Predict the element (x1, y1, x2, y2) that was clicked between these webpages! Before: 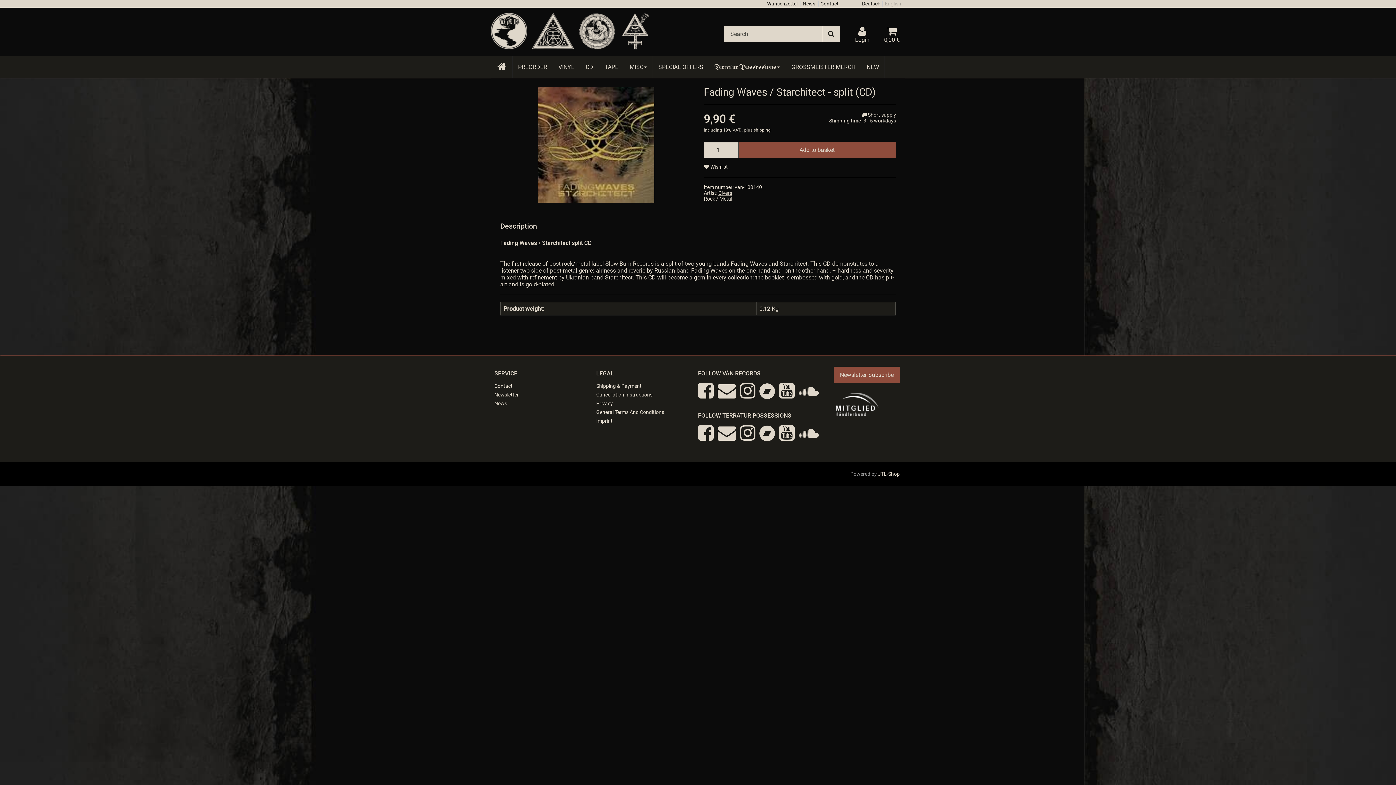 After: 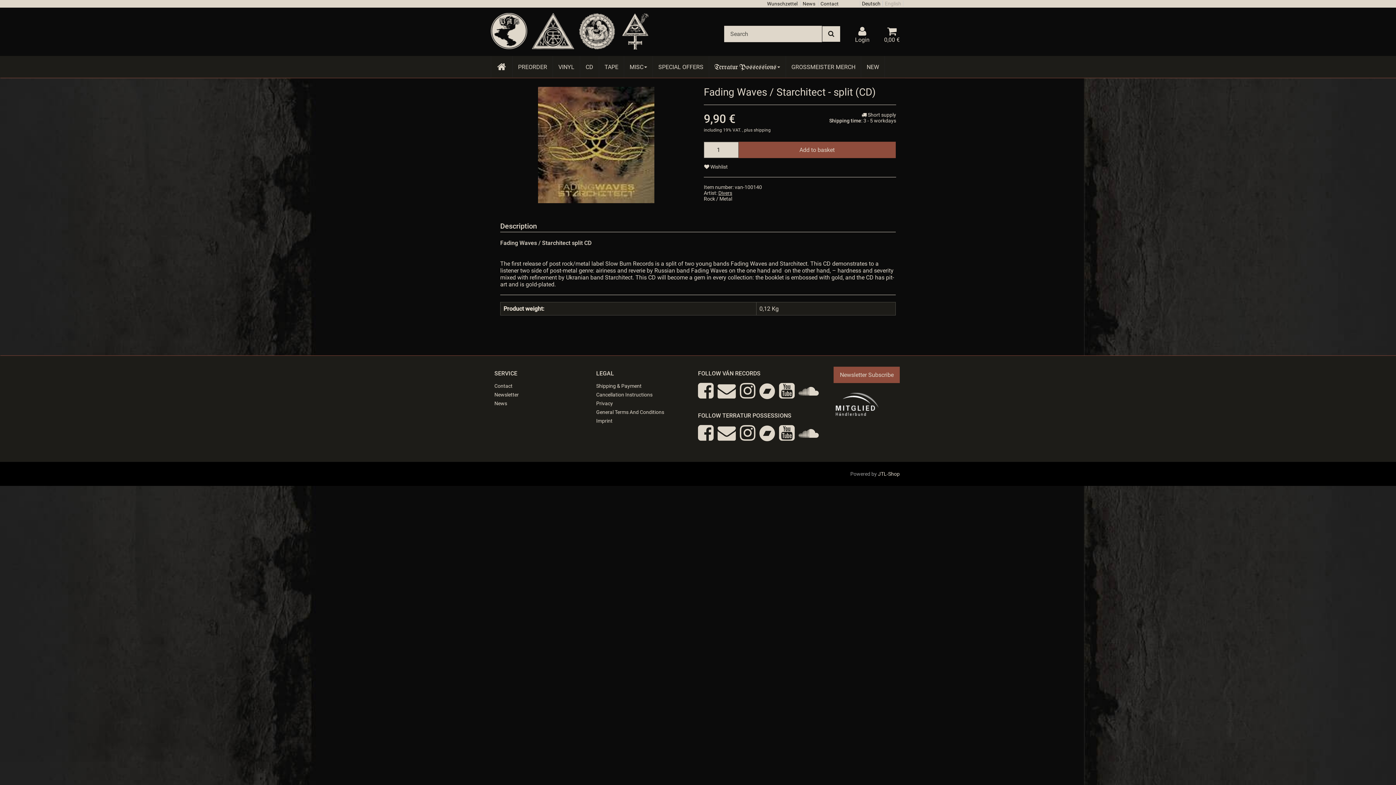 Action: bbox: (798, 422, 818, 443)